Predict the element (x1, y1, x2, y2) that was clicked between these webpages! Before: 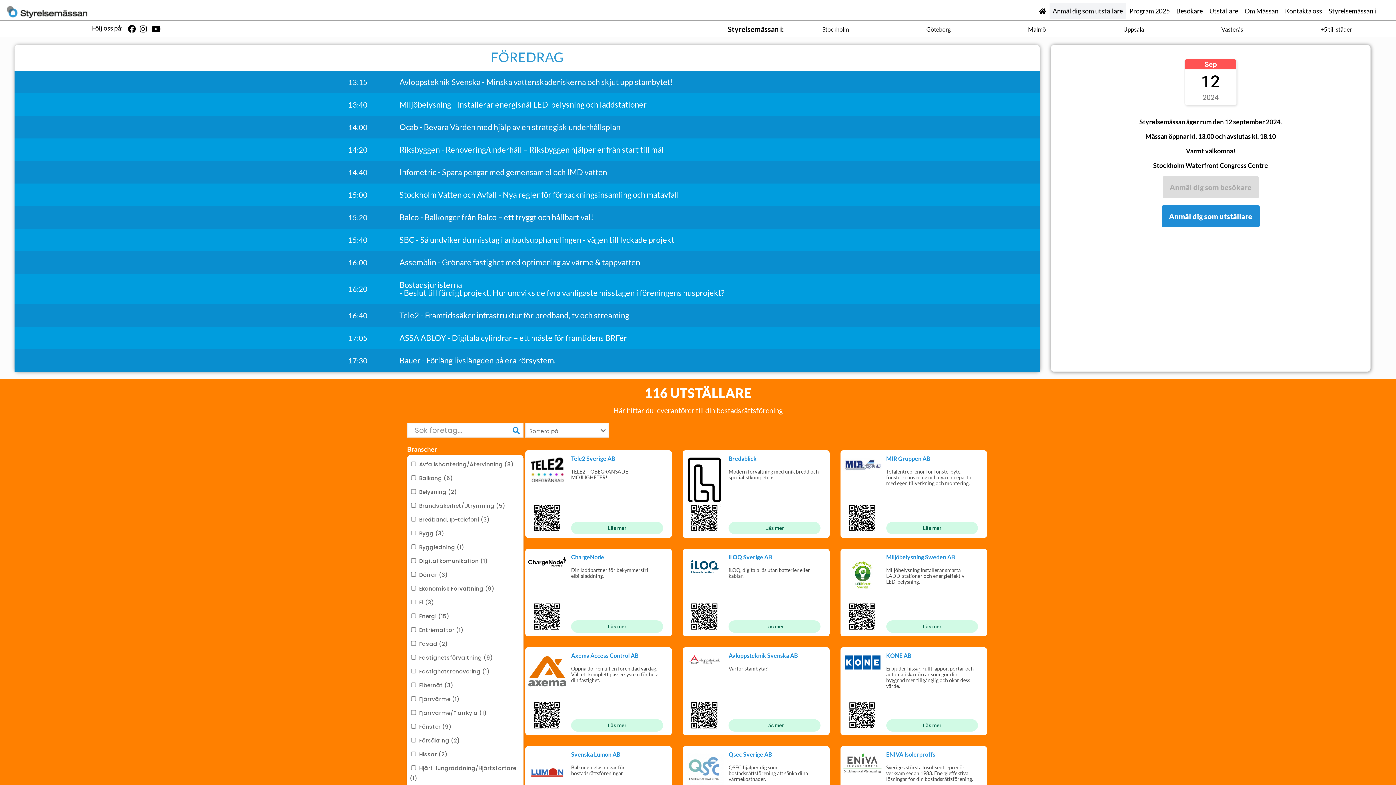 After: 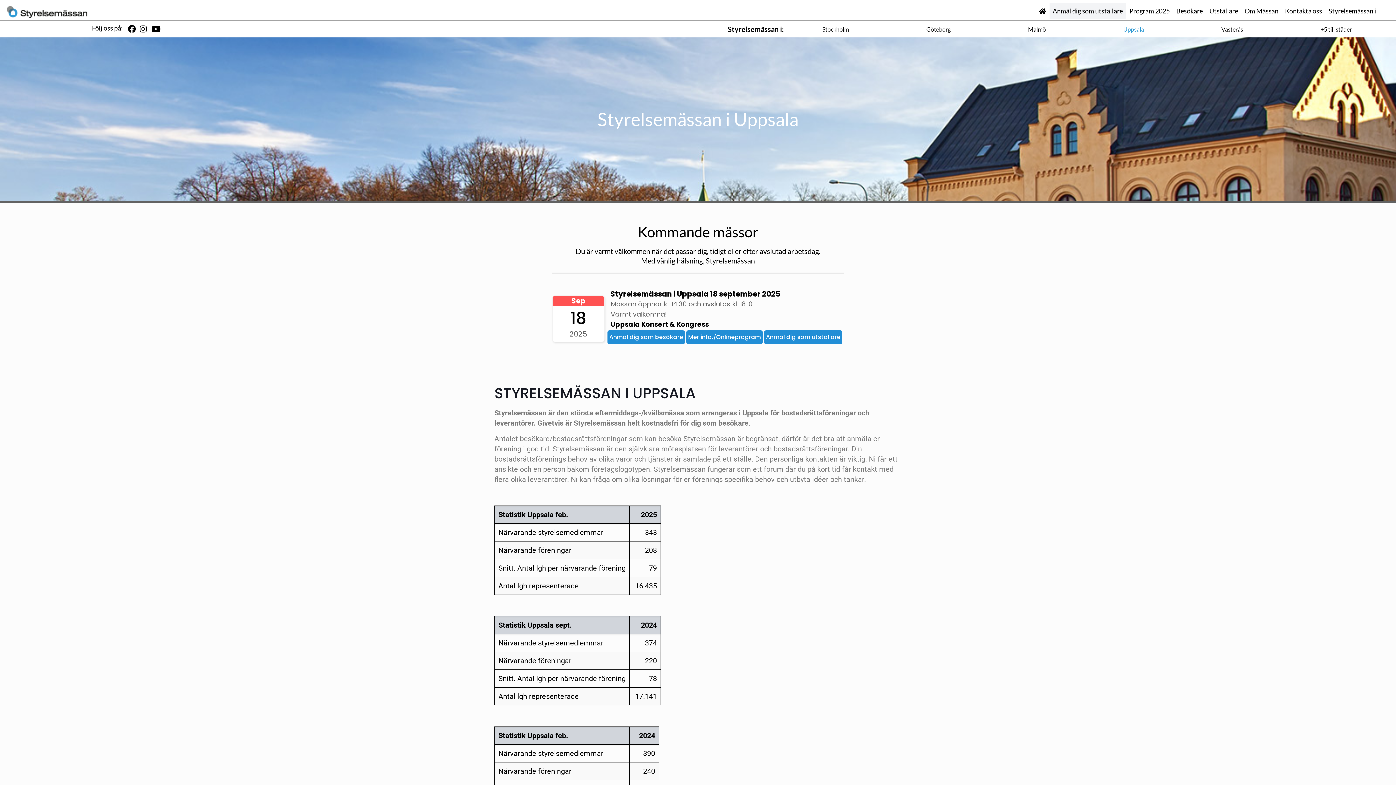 Action: bbox: (1084, 26, 1182, 32) label: Uppsala